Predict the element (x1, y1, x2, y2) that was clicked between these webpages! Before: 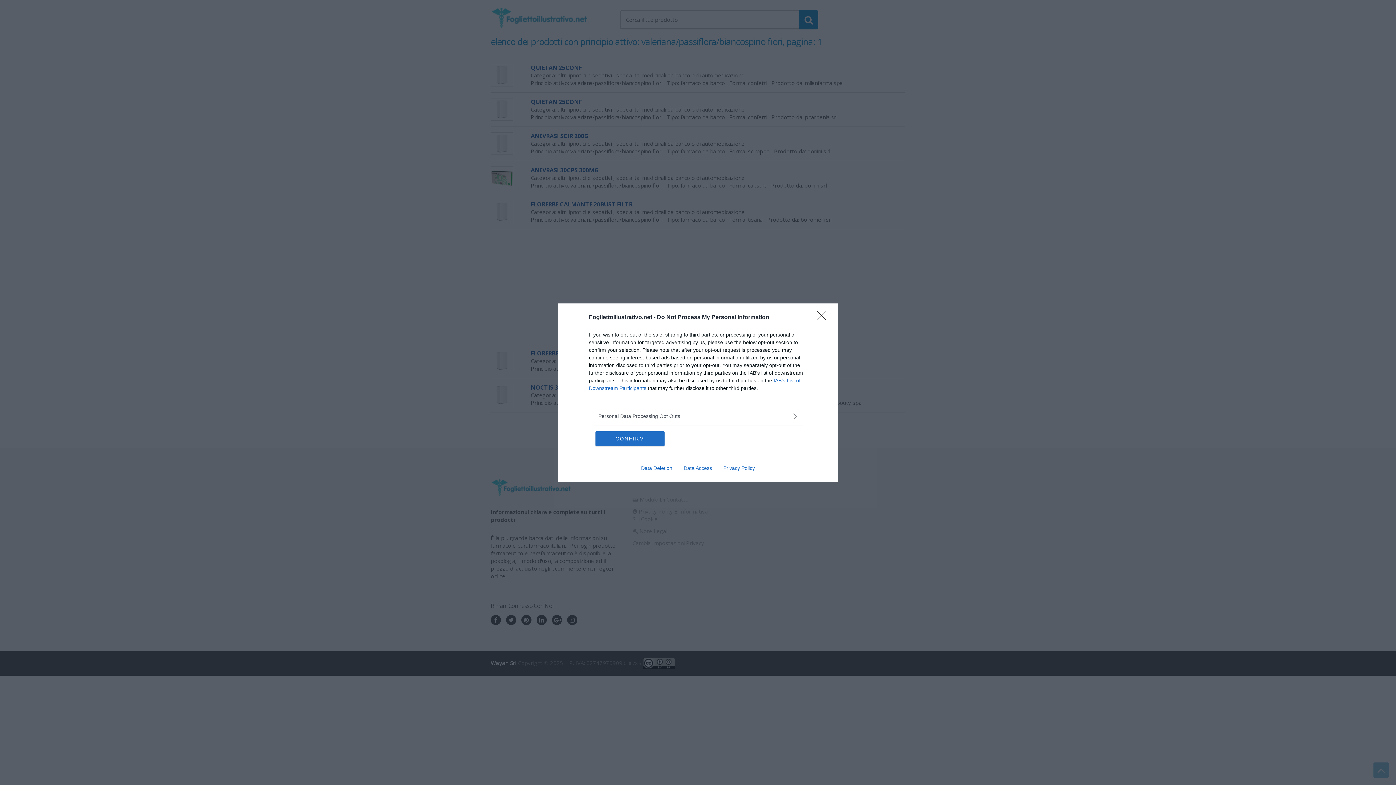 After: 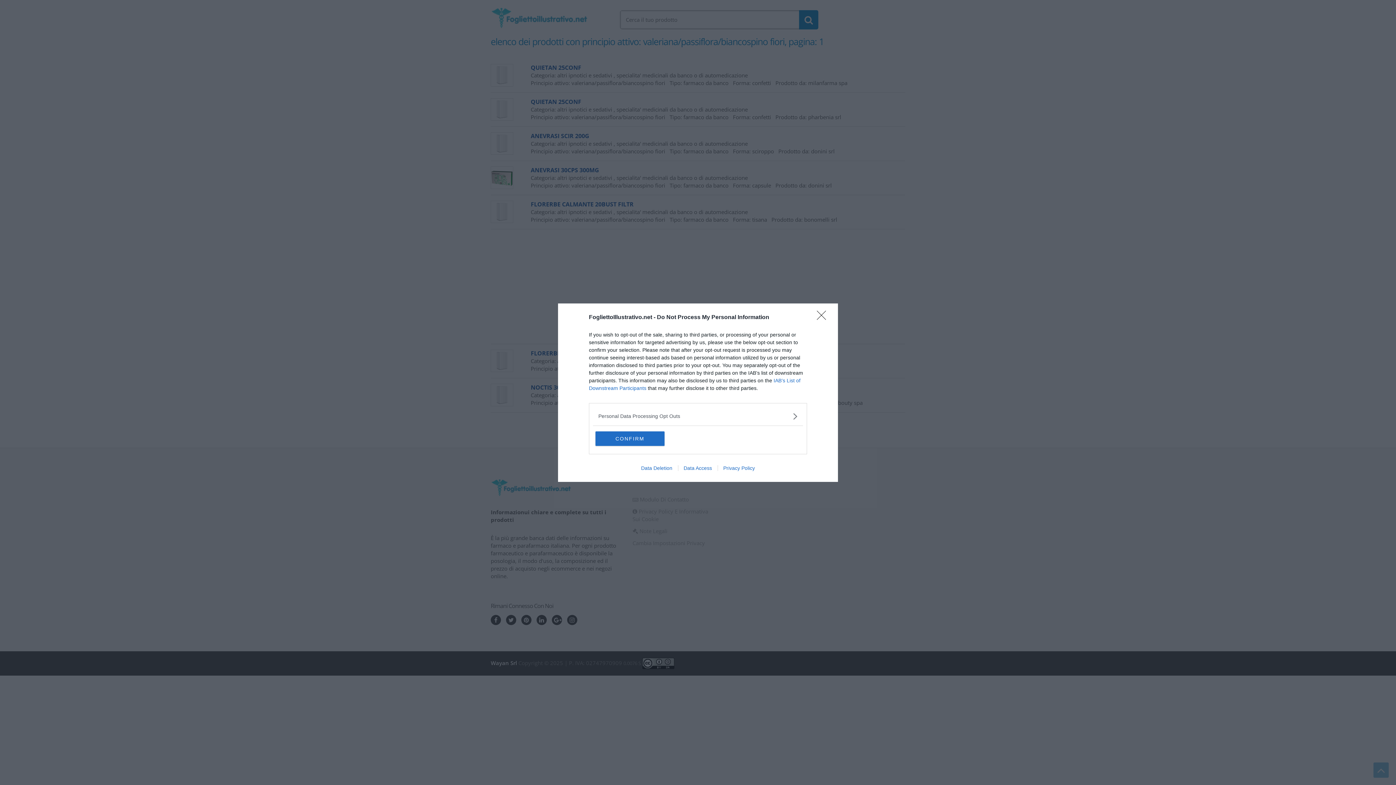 Action: label: Data Access bbox: (678, 465, 717, 471)